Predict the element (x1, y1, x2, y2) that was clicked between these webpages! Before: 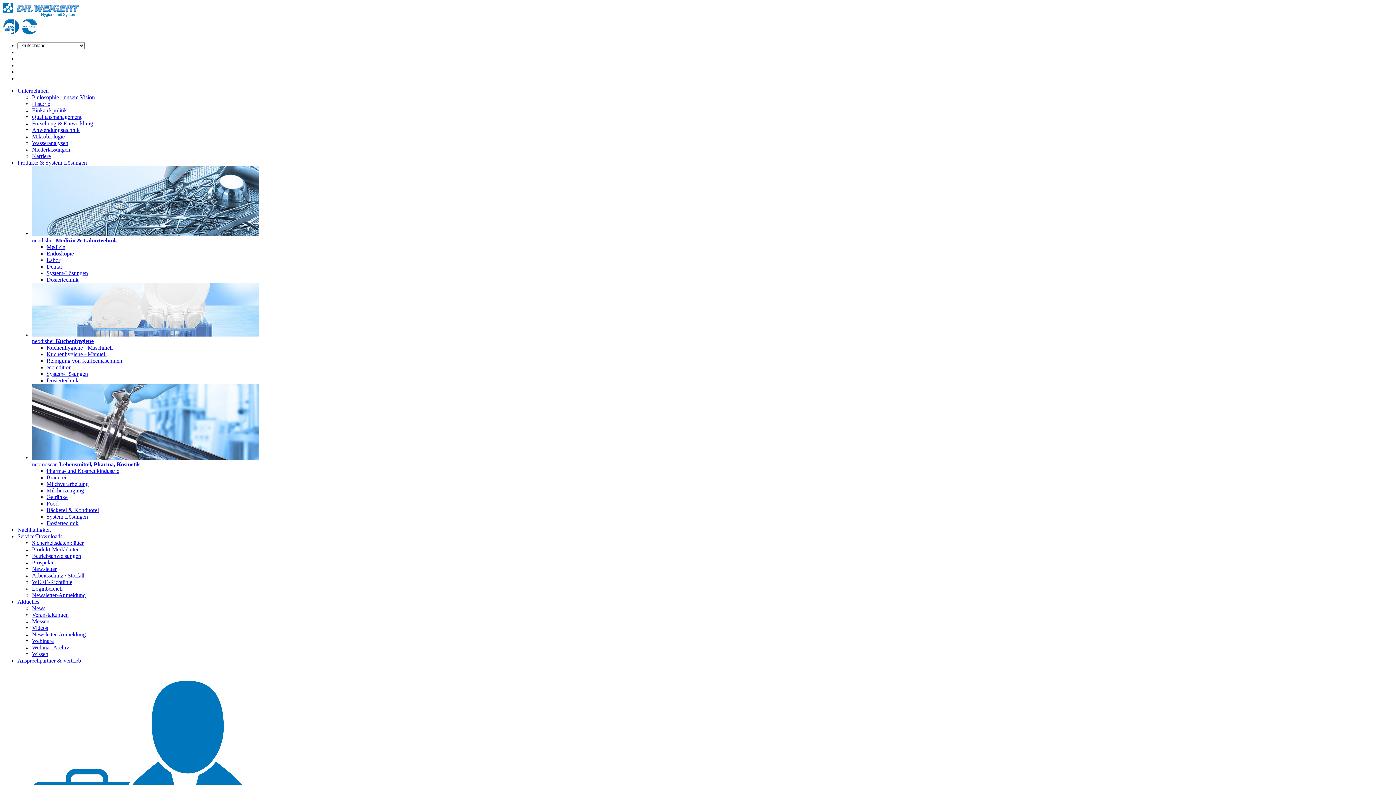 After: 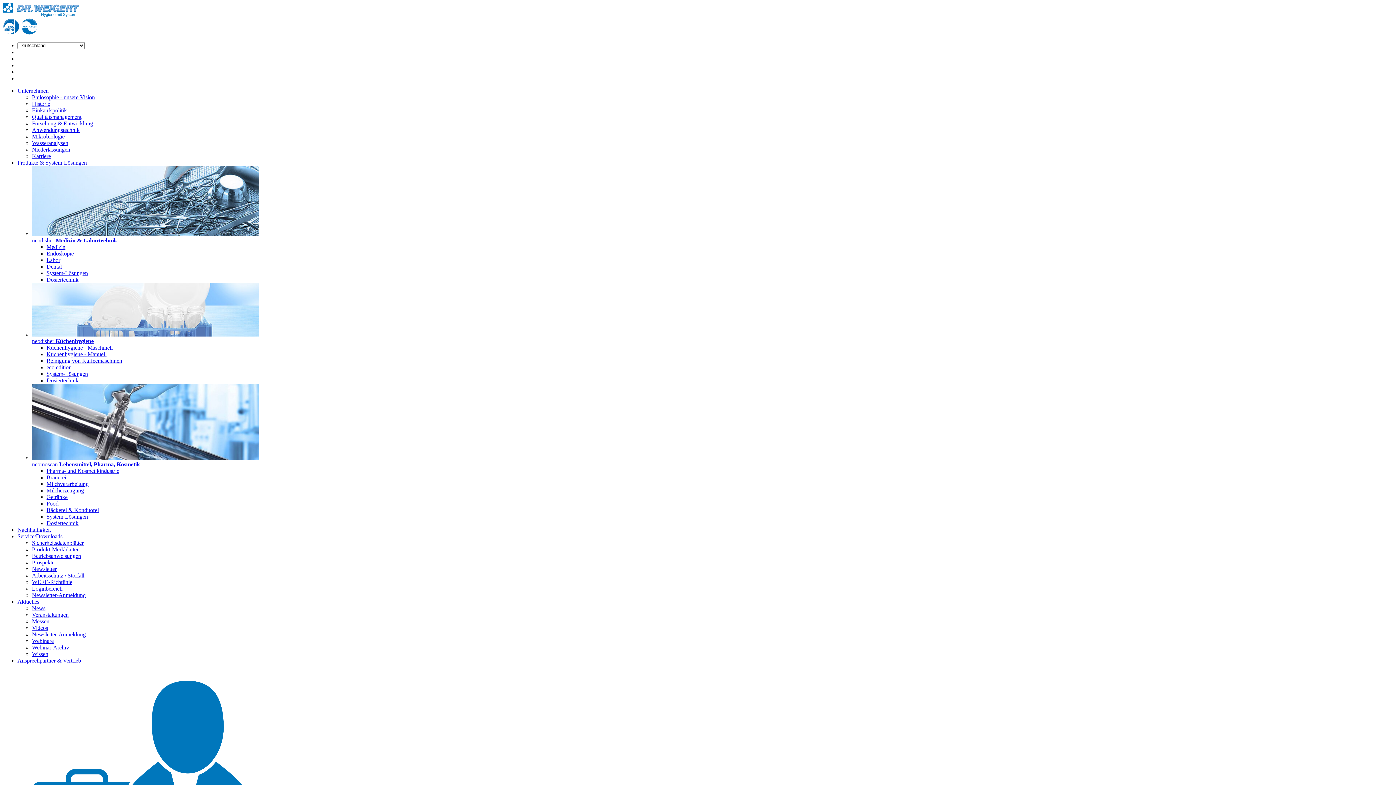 Action: bbox: (46, 494, 67, 500) label: Getränke